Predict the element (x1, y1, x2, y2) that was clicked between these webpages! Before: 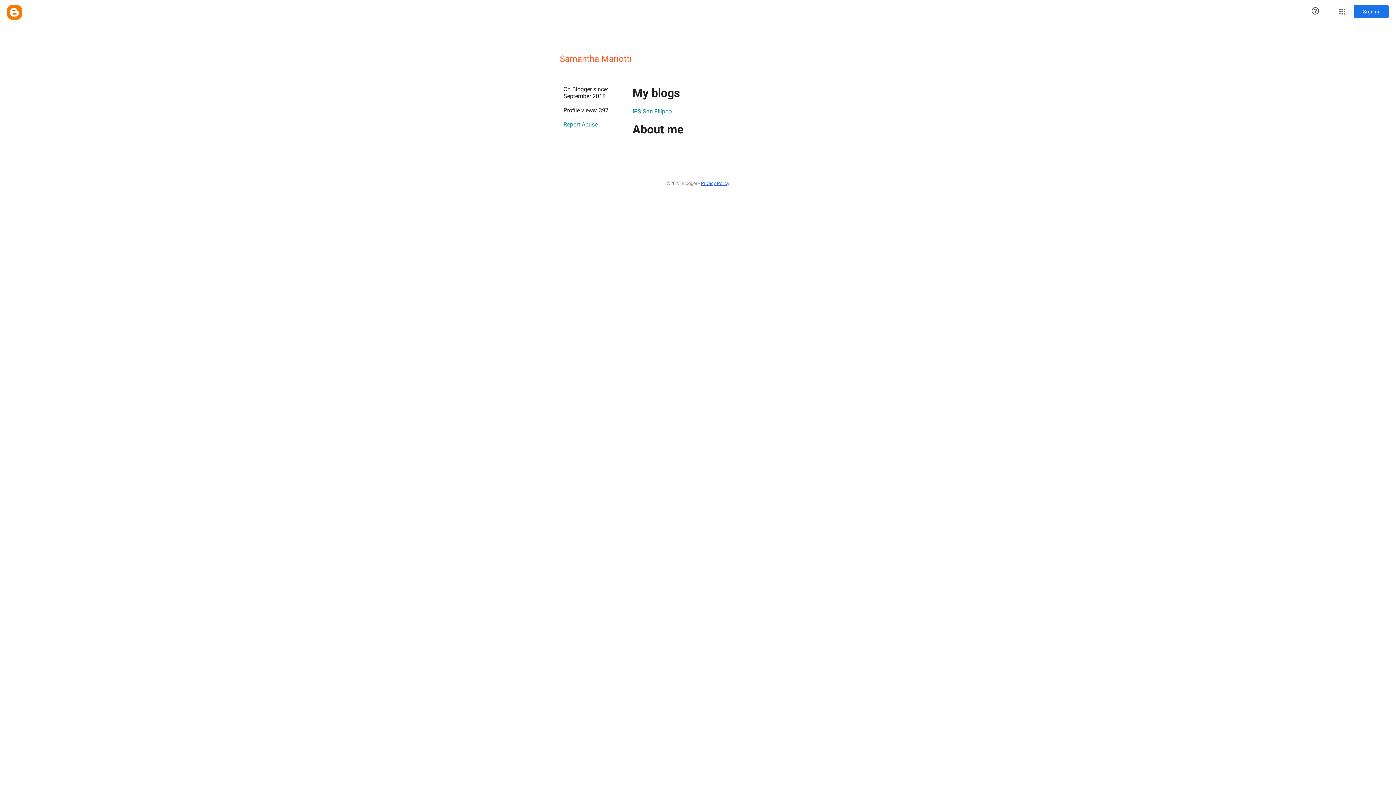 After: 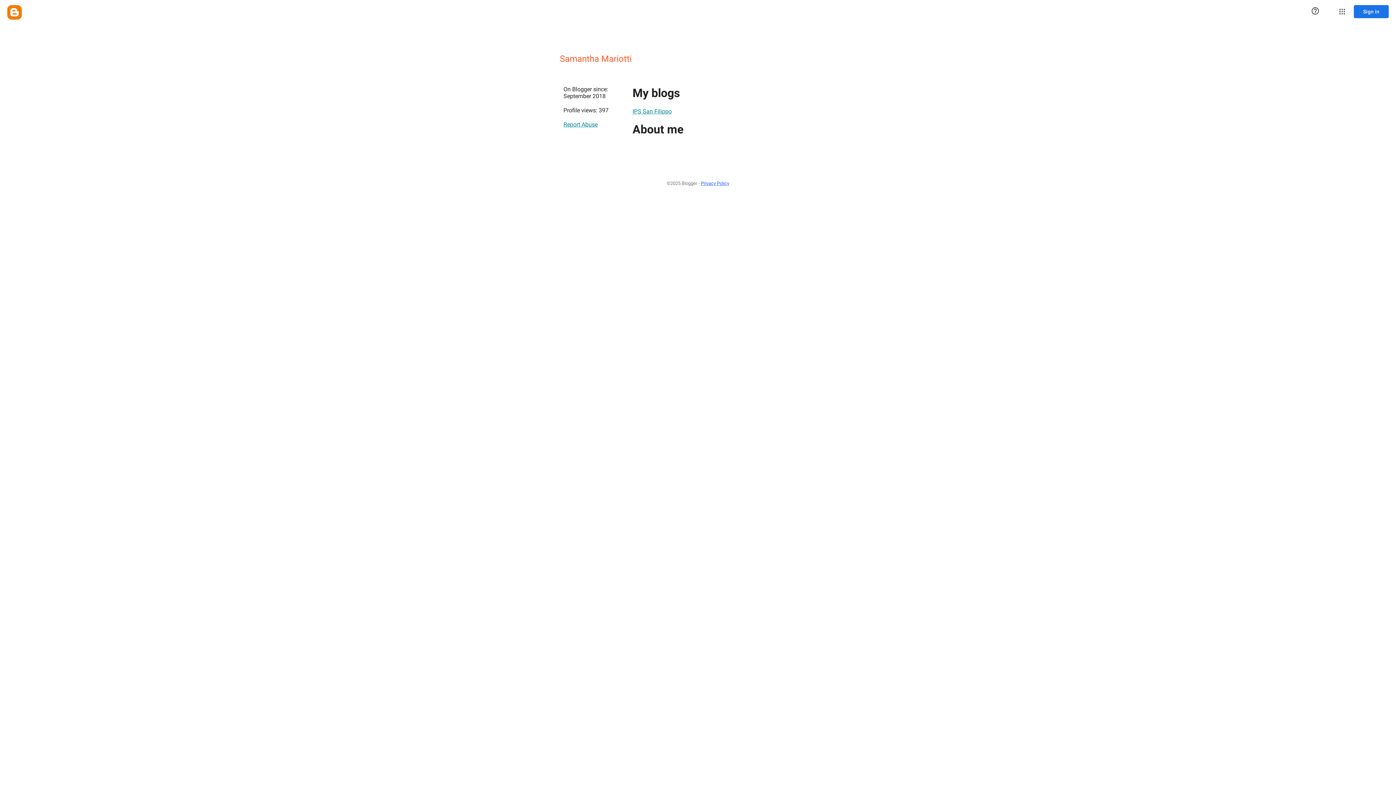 Action: label: Privacy Policy bbox: (701, 177, 729, 189)